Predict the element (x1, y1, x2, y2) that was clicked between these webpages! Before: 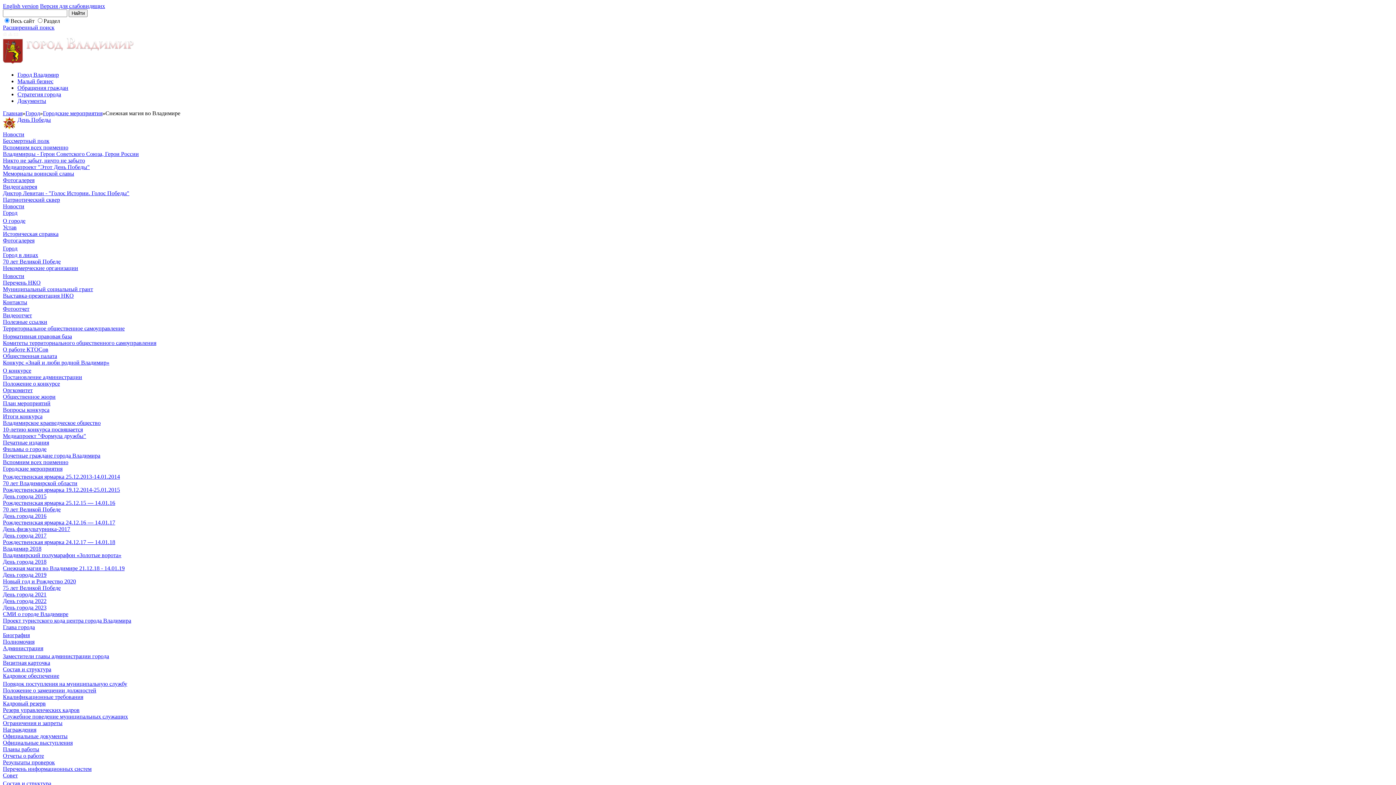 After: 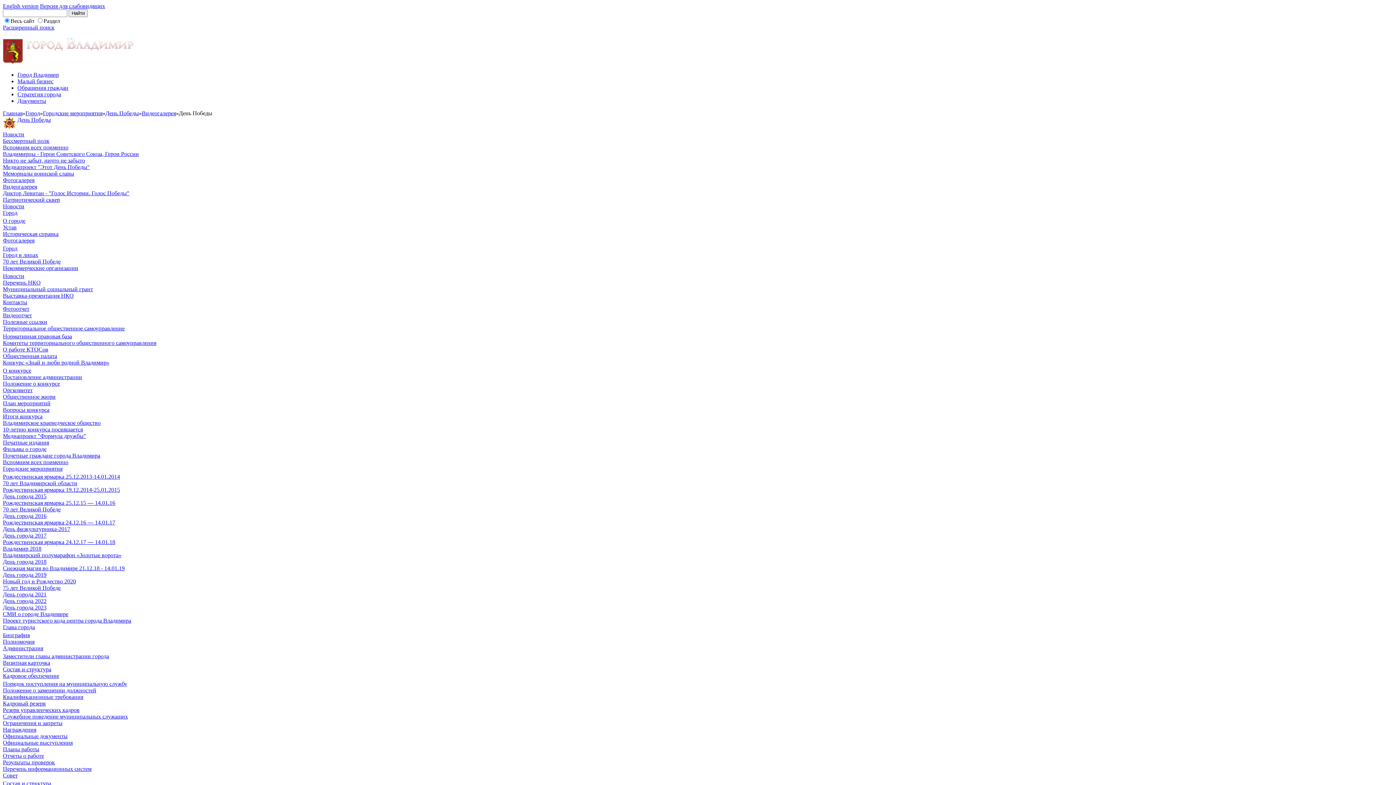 Action: bbox: (2, 183, 37, 189) label: Видеогалерея